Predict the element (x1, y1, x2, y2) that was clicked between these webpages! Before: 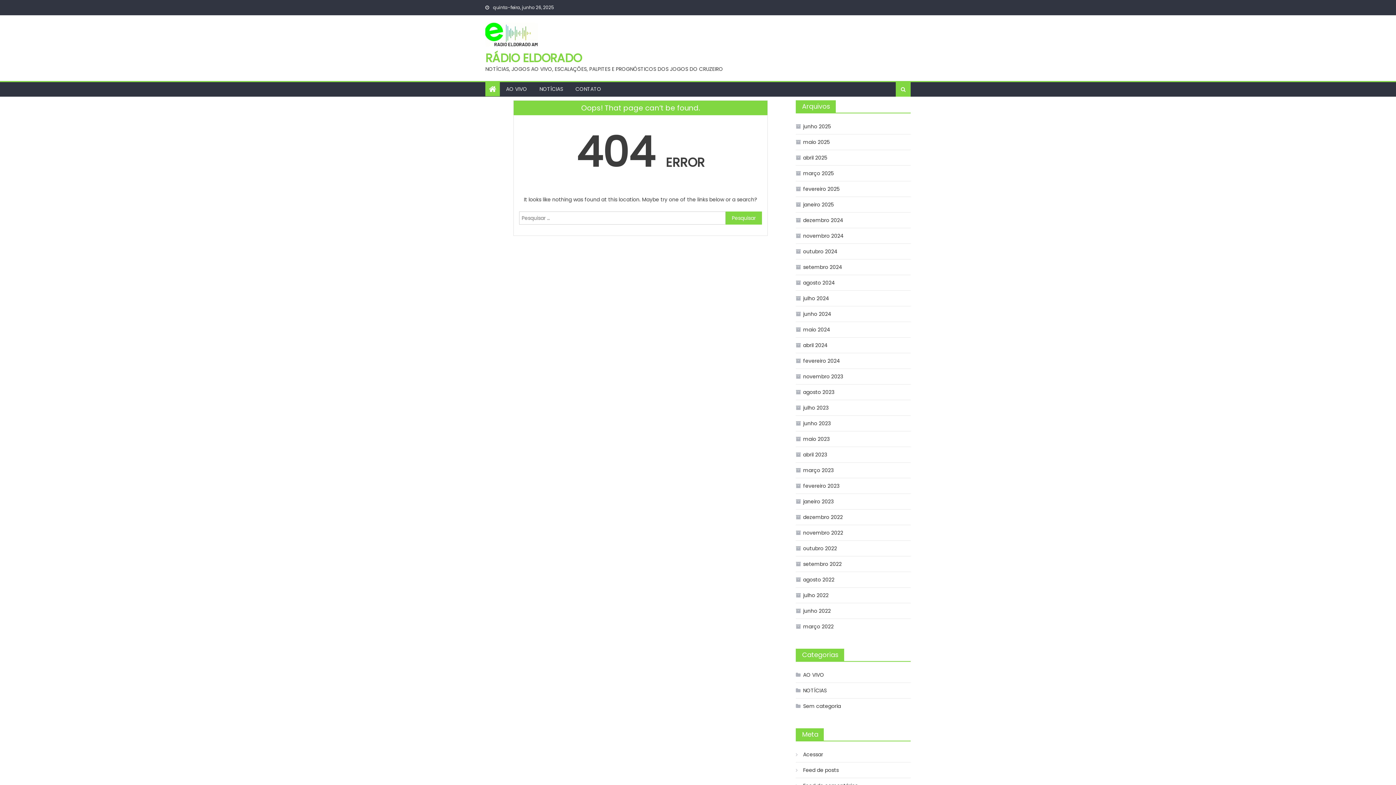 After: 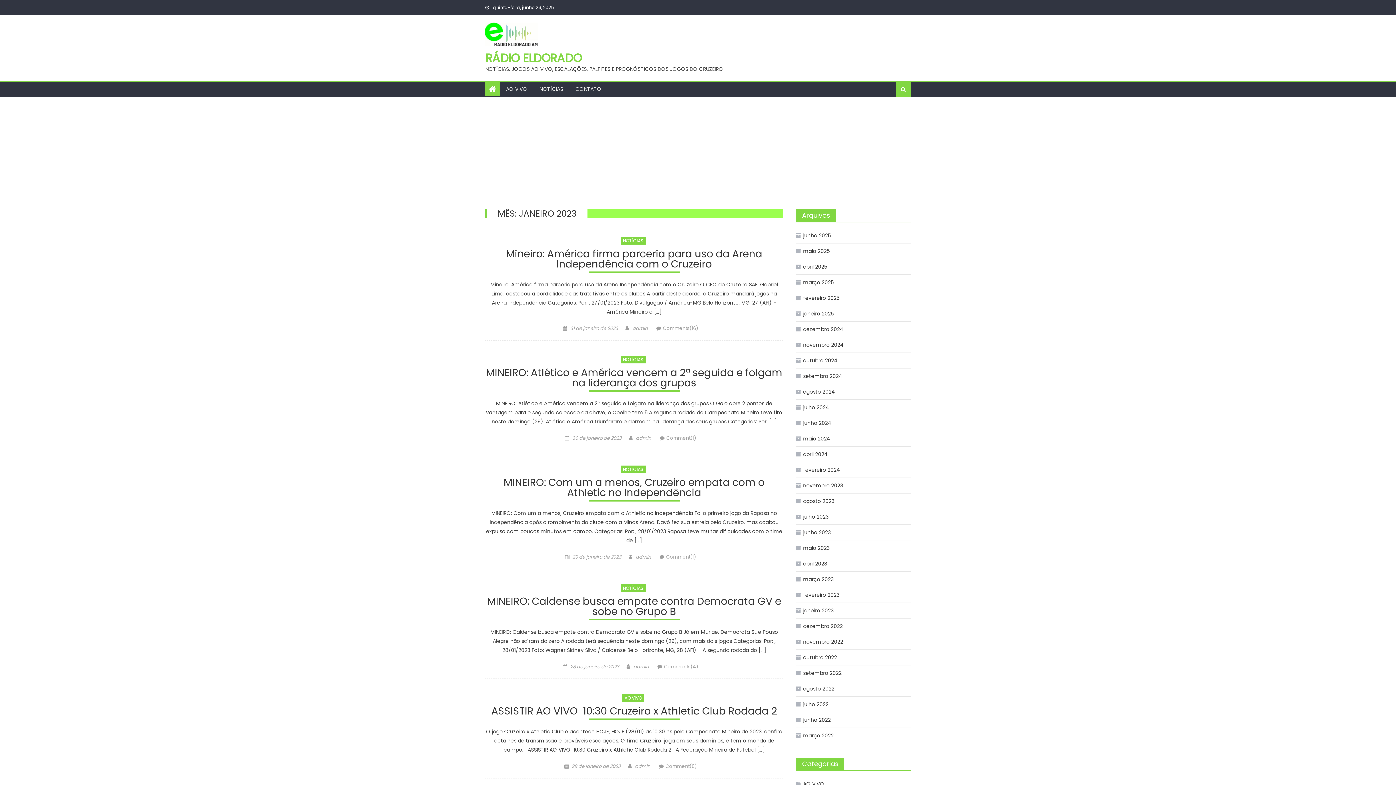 Action: label: janeiro 2023 bbox: (796, 496, 833, 507)